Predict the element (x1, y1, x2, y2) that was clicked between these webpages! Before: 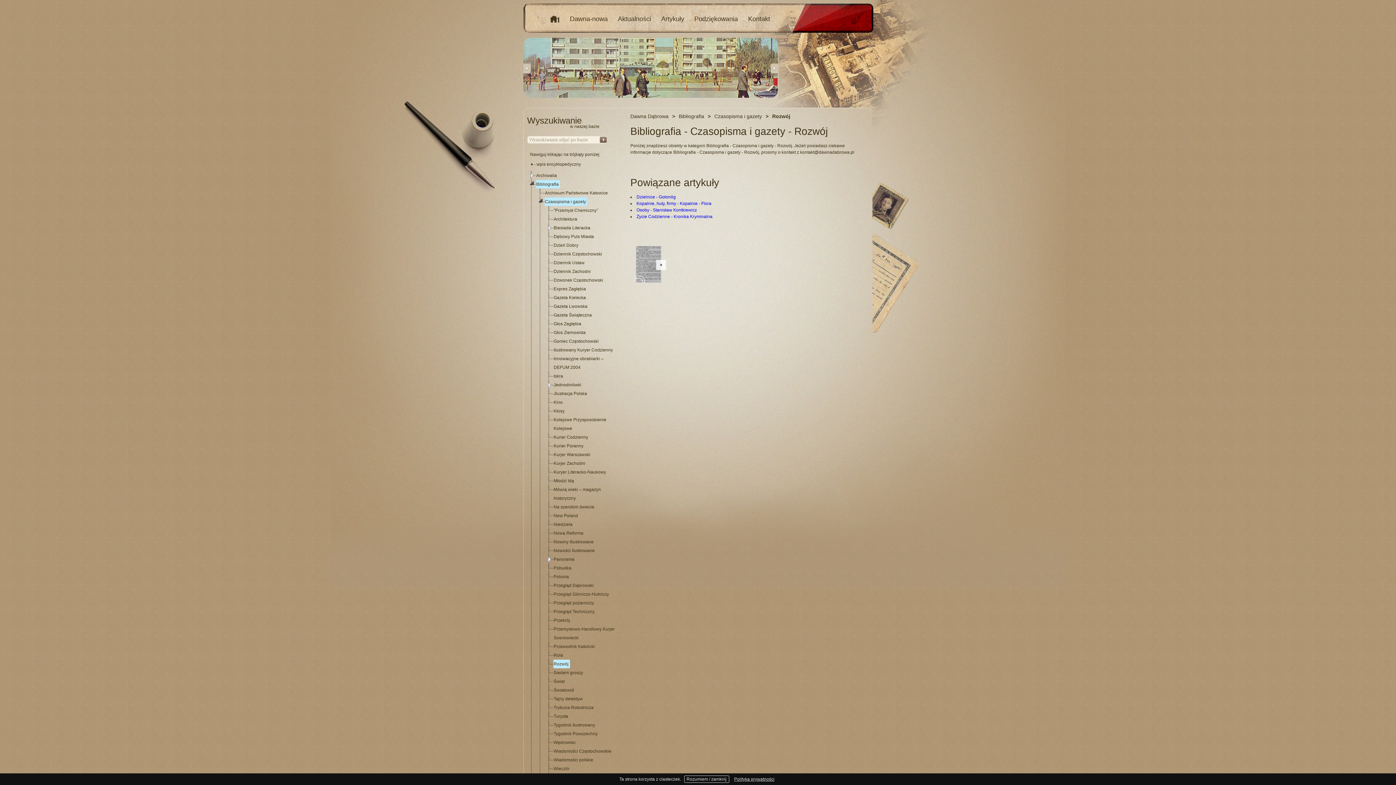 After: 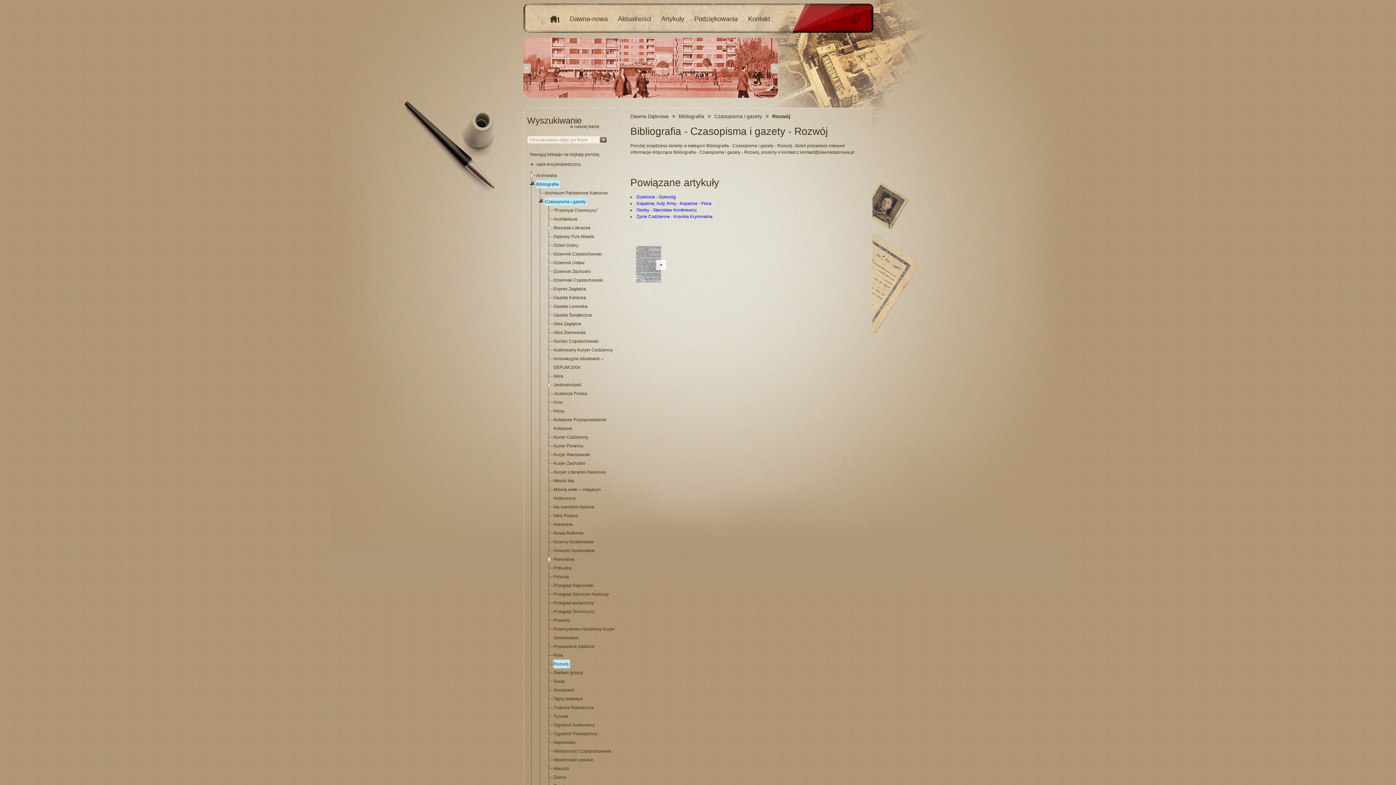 Action: label: Rozumiem / zamknij bbox: (684, 776, 729, 783)